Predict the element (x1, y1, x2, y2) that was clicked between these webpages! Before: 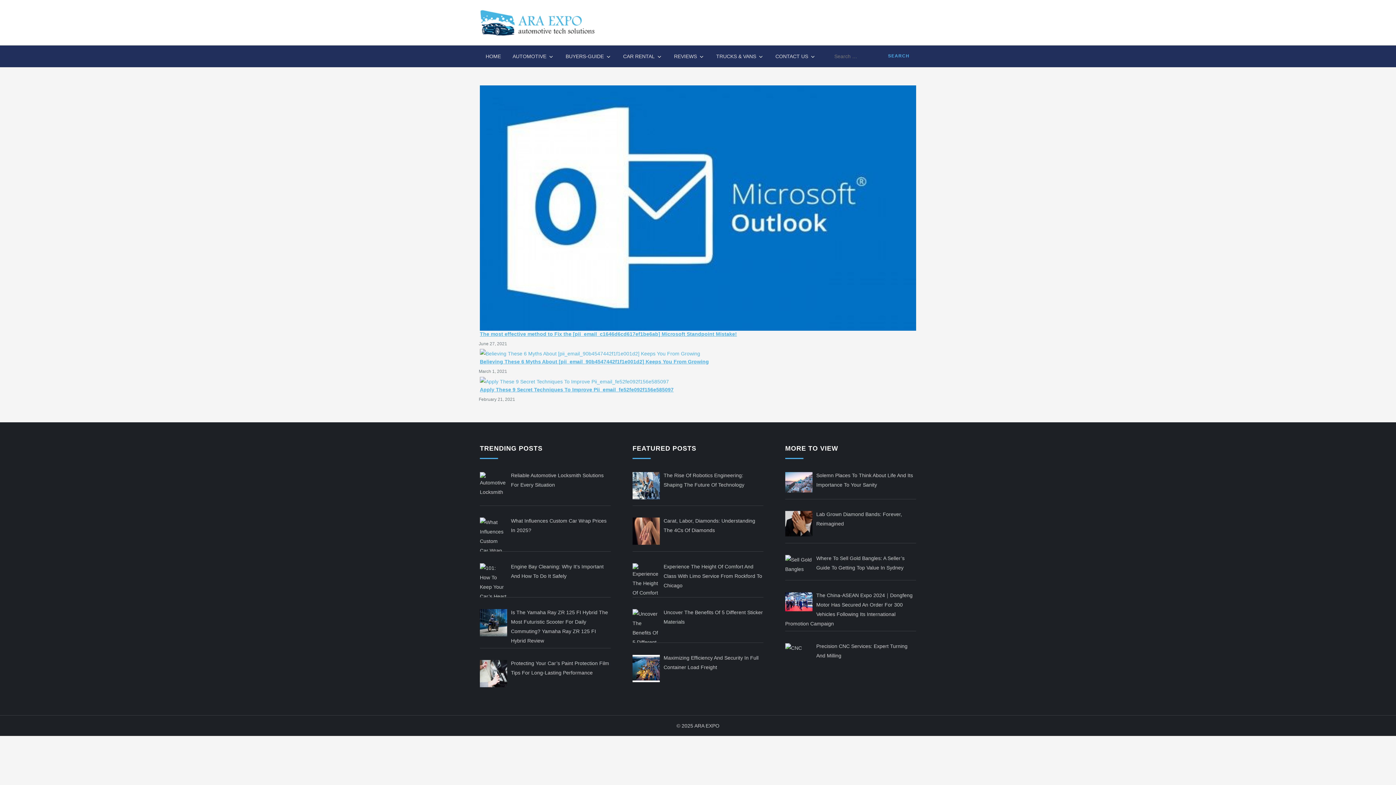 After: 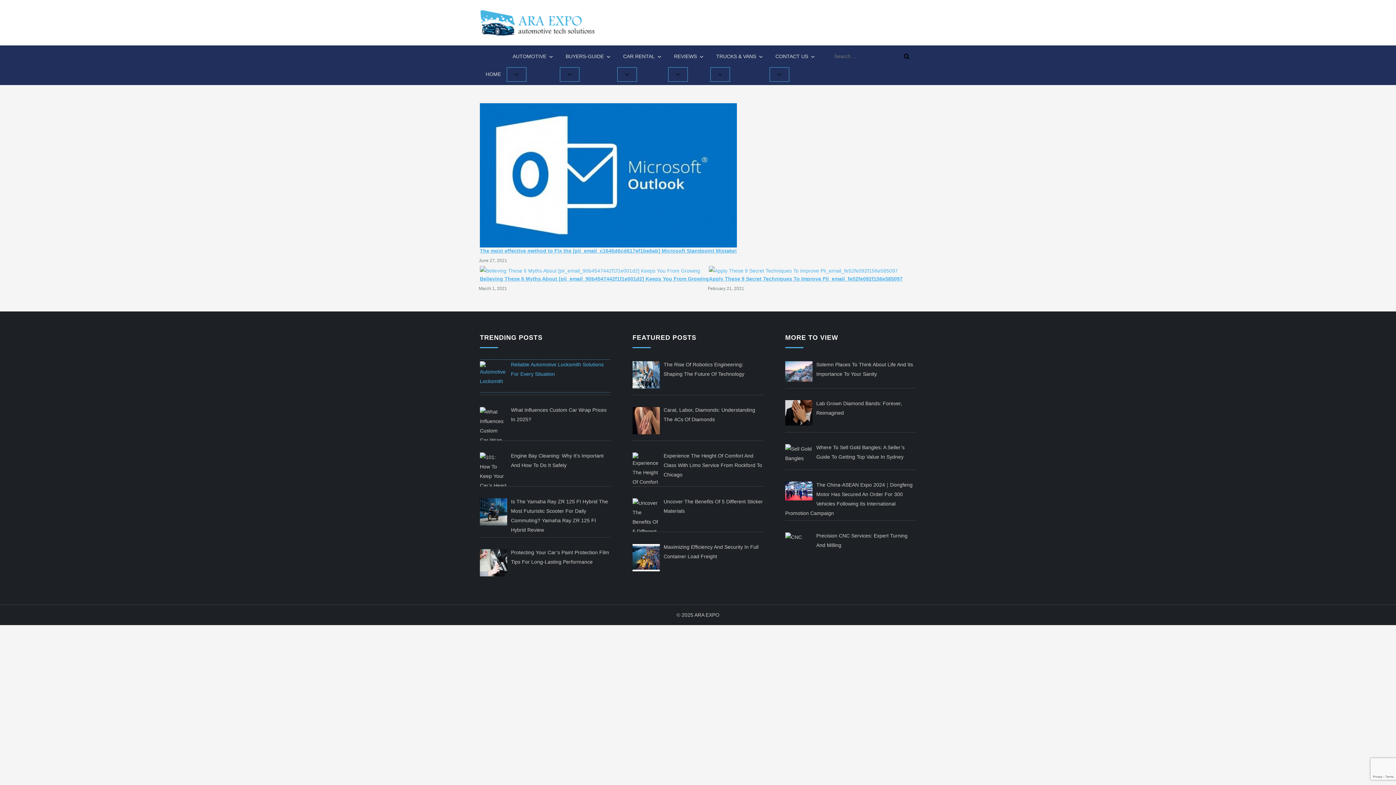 Action: label: Reliable Automotive Locksmith Solutions For Every Situation bbox: (480, 470, 610, 503)